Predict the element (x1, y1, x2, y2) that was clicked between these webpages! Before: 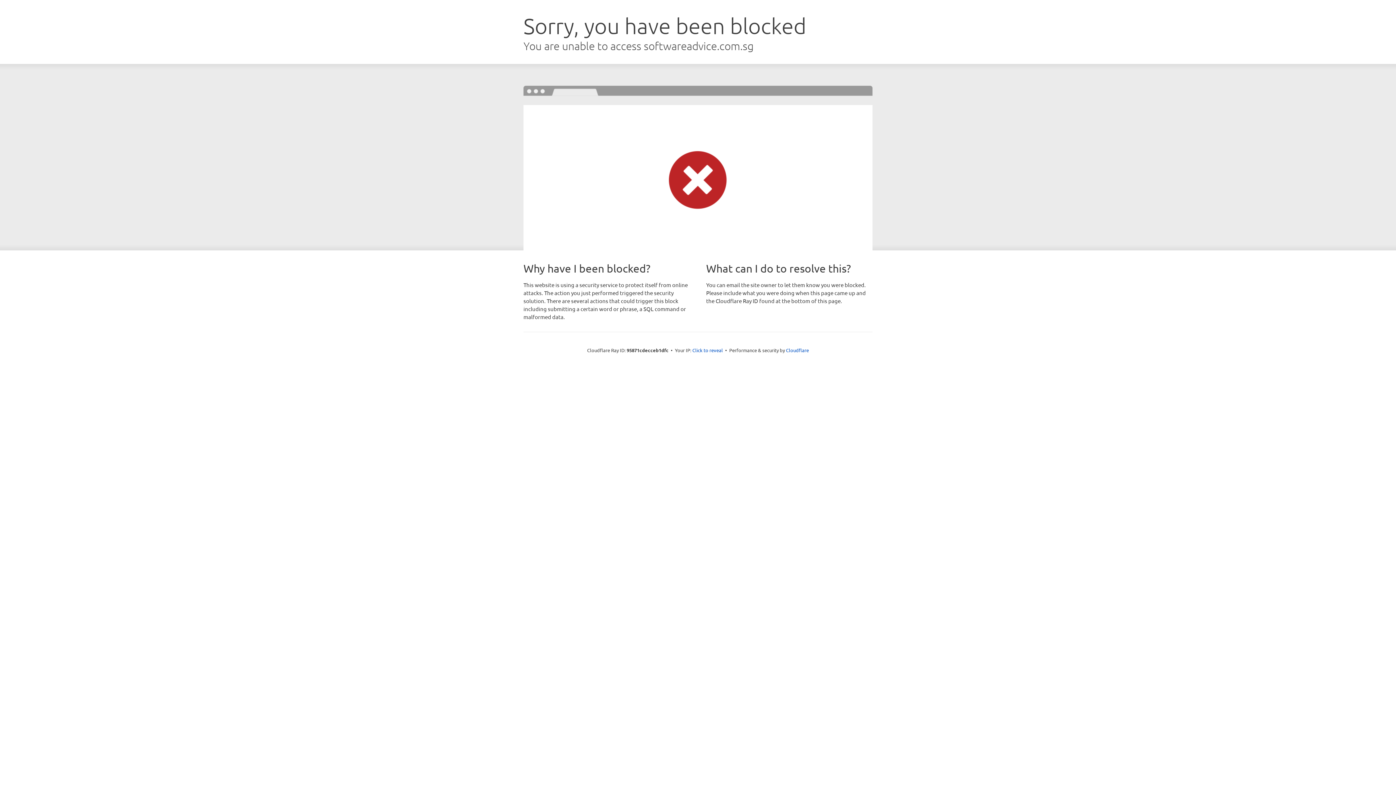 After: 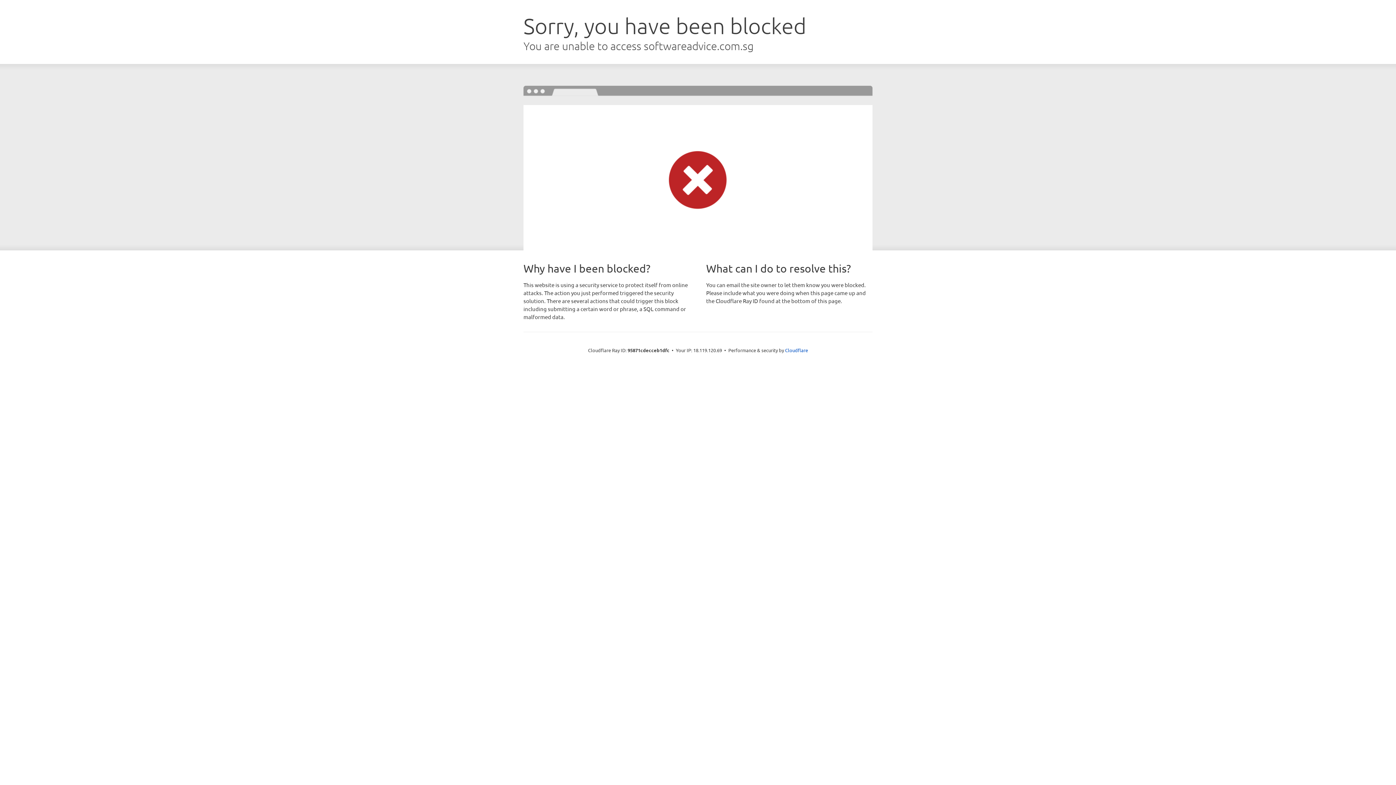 Action: label: Click to reveal bbox: (692, 346, 723, 353)